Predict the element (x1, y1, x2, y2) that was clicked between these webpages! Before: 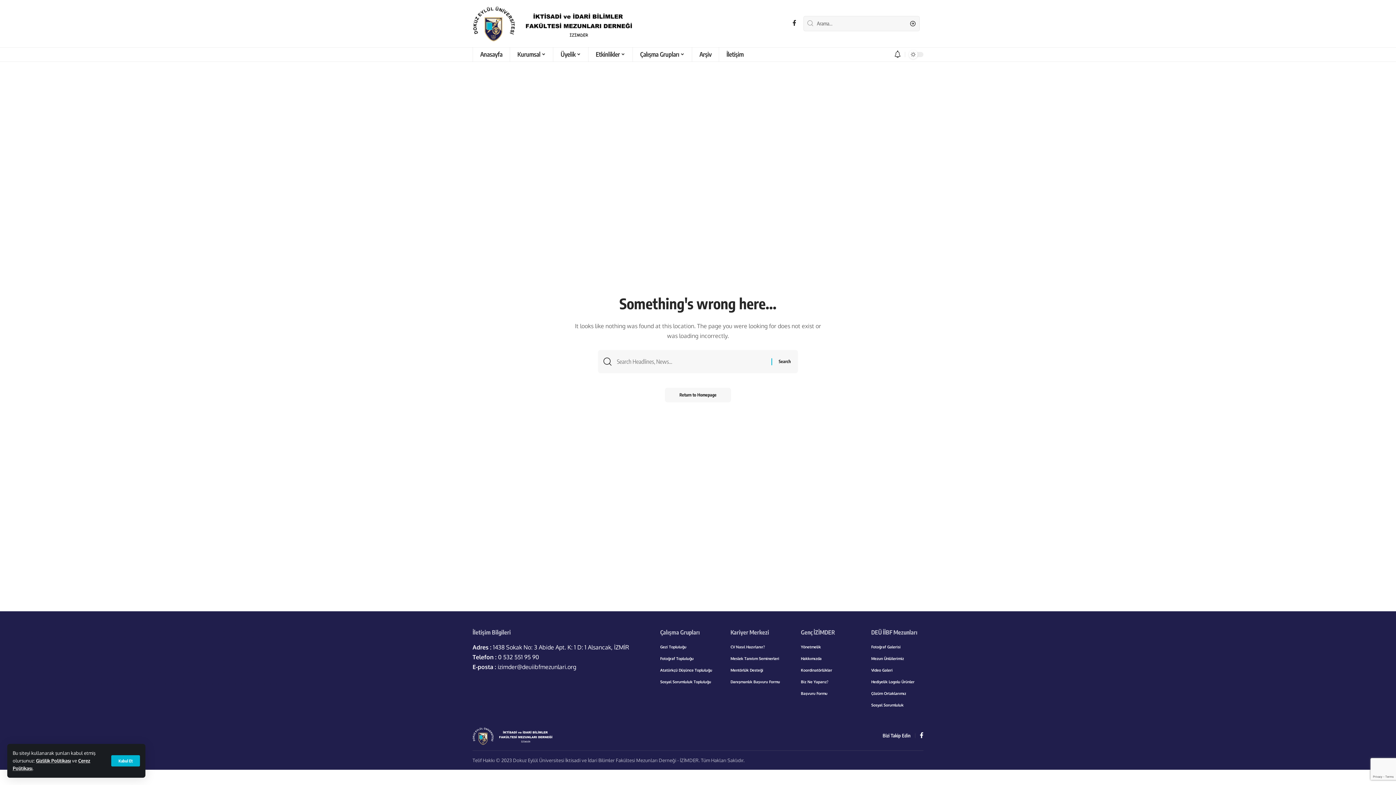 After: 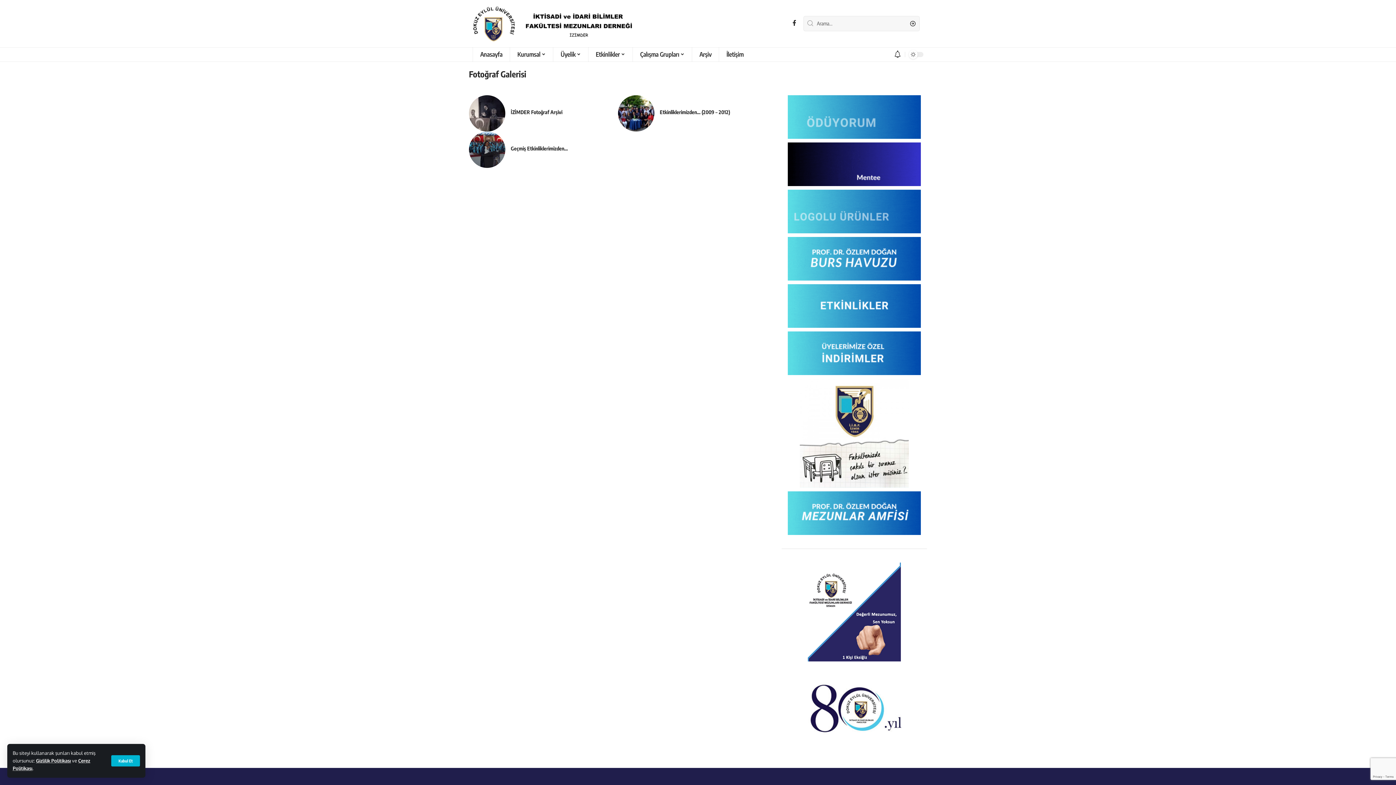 Action: label: Fotoğraf Galerisi bbox: (871, 642, 923, 652)